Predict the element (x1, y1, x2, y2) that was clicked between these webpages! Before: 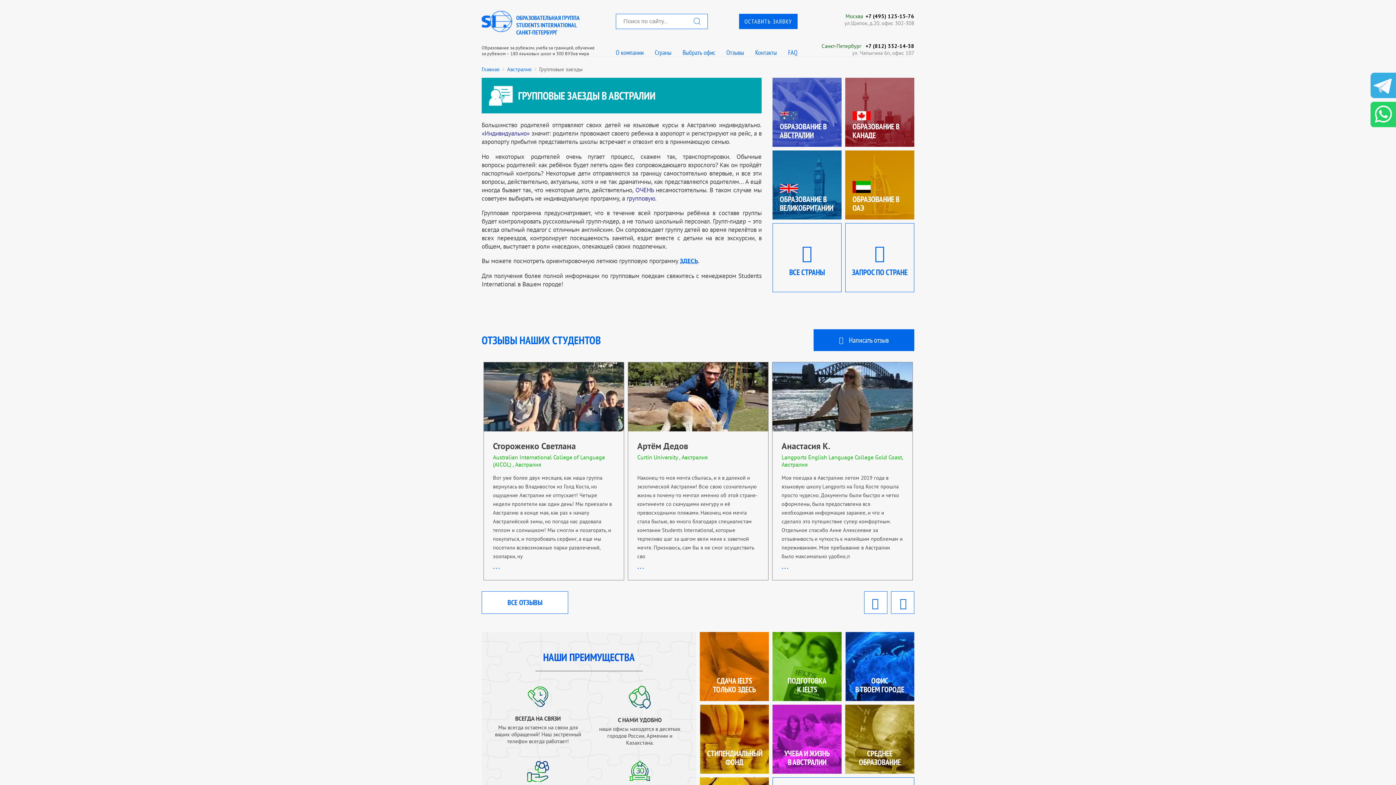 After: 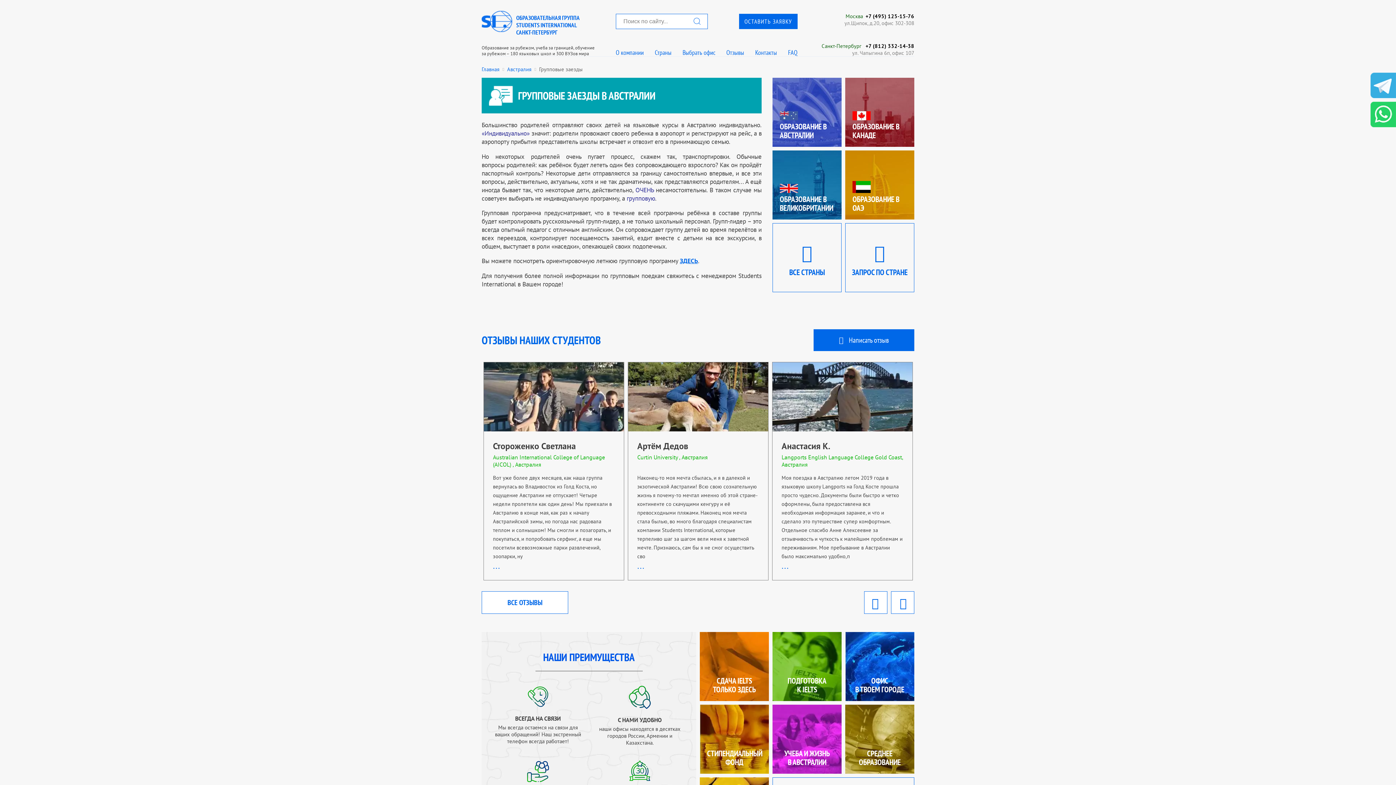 Action: label: Подробнее bbox: (772, 705, 841, 774)